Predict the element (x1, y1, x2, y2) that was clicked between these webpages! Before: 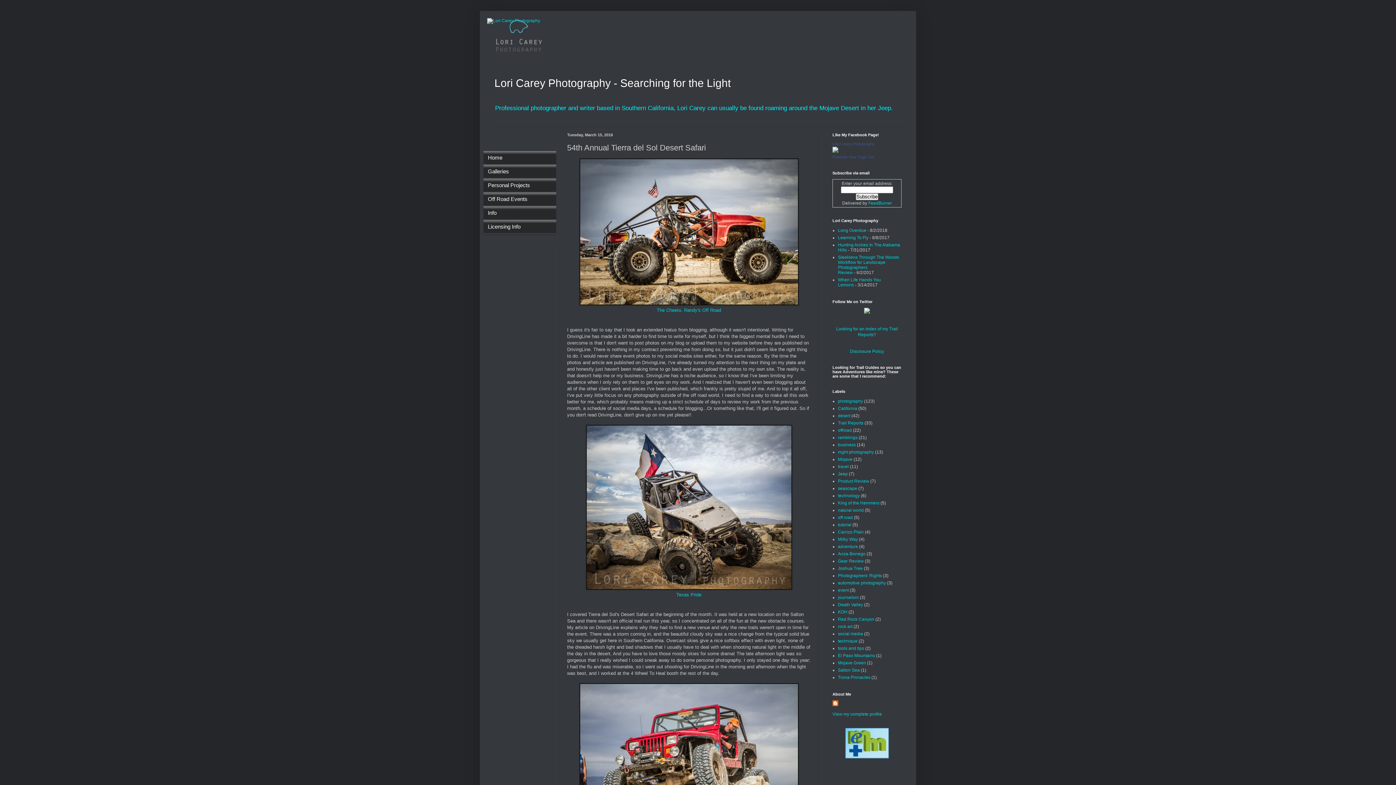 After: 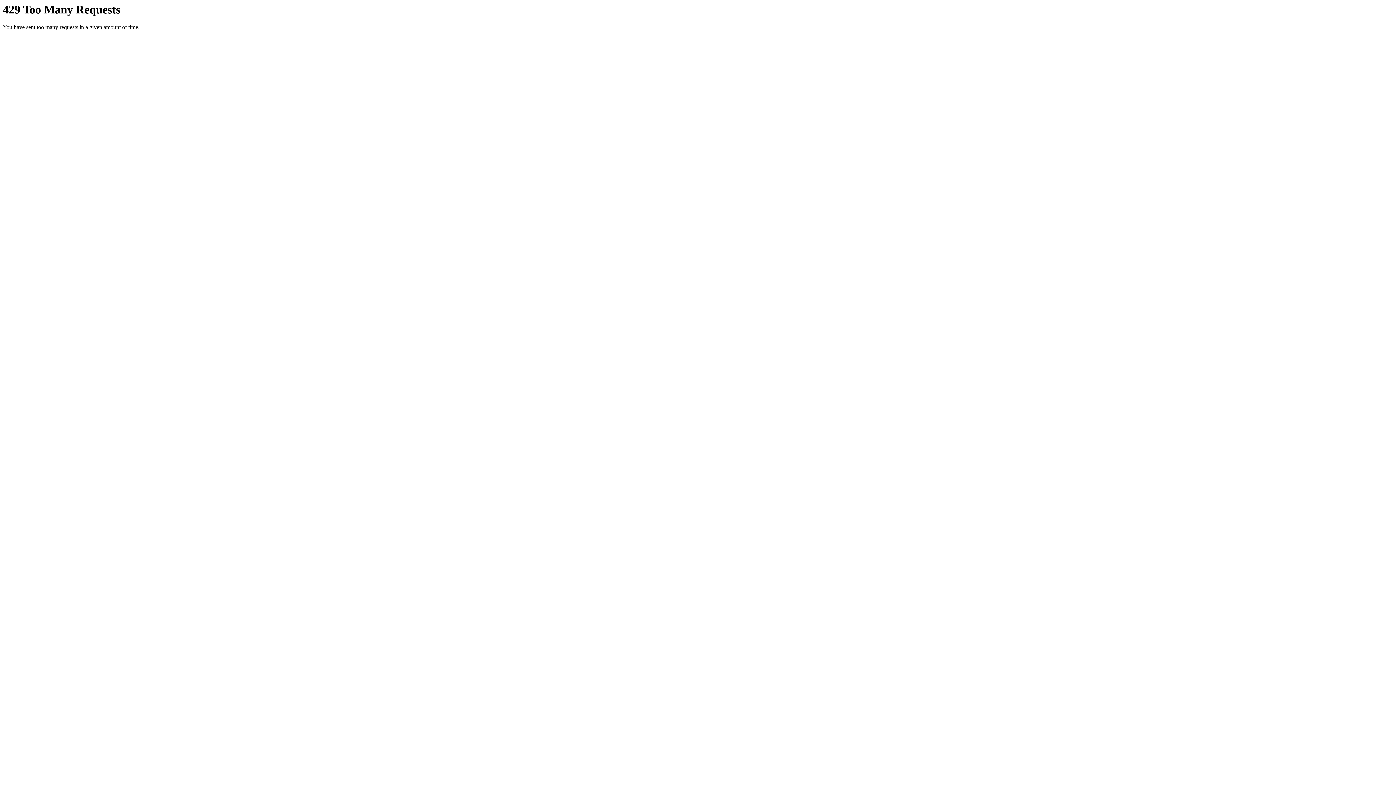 Action: label: Looking for an Index of my Trail Reports? bbox: (836, 326, 898, 337)